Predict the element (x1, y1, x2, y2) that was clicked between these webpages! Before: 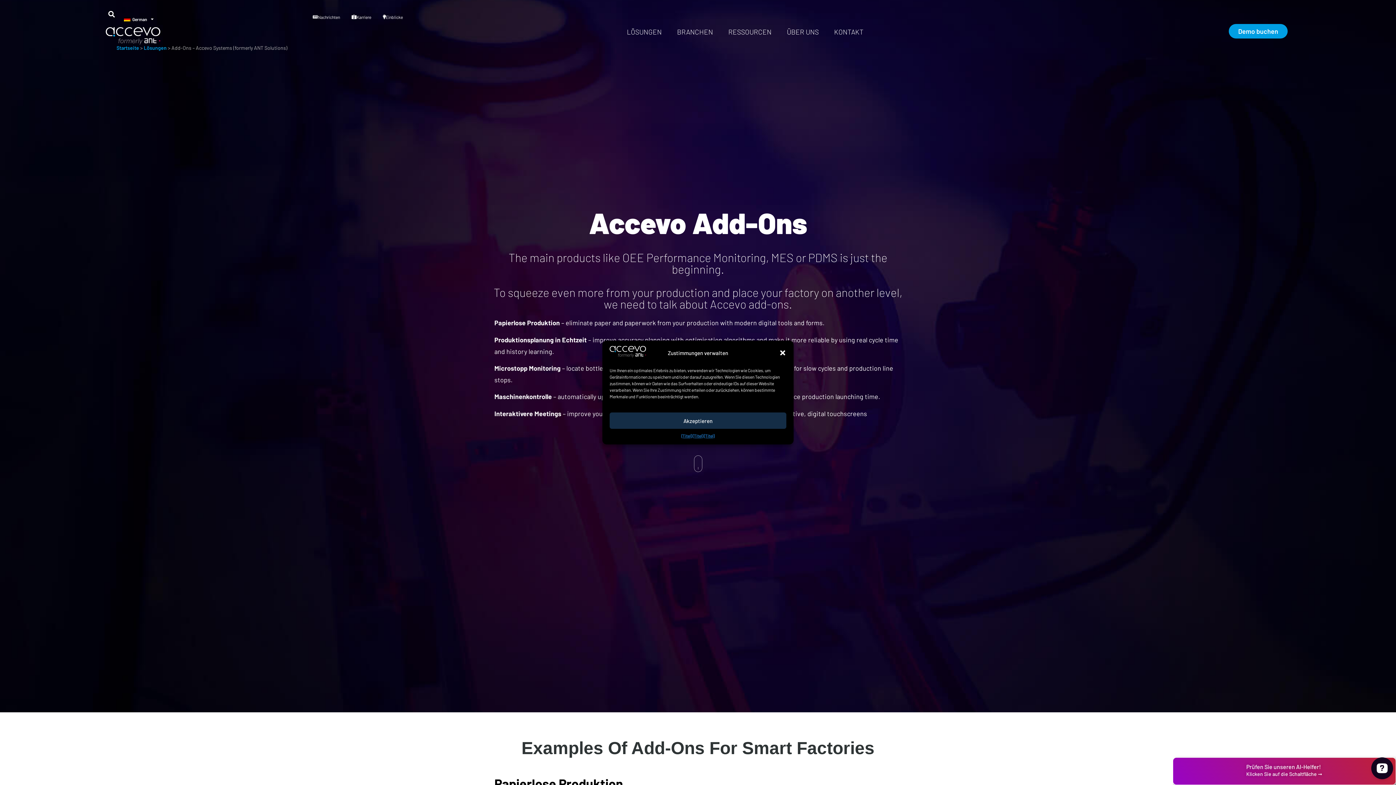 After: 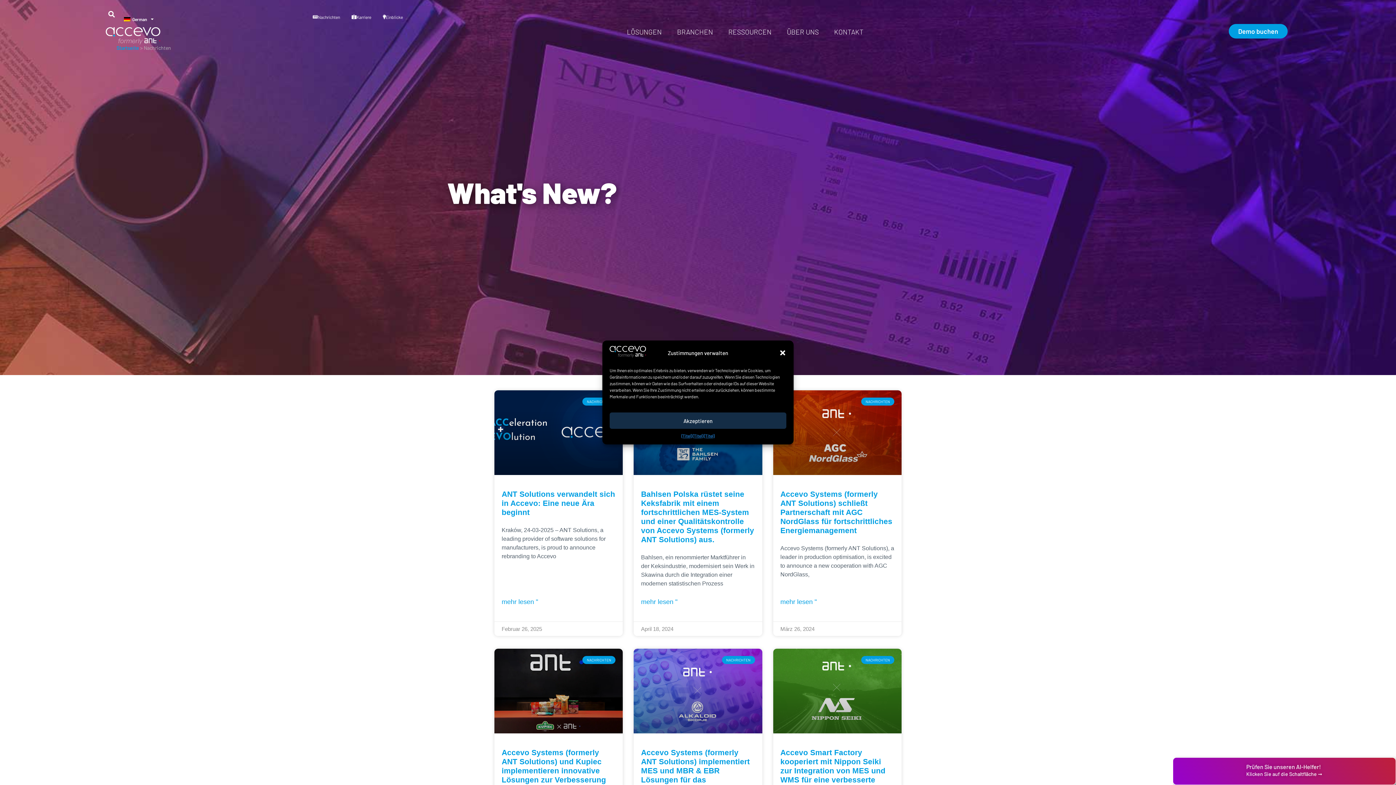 Action: bbox: (312, 13, 340, 20) label: Nachrichten